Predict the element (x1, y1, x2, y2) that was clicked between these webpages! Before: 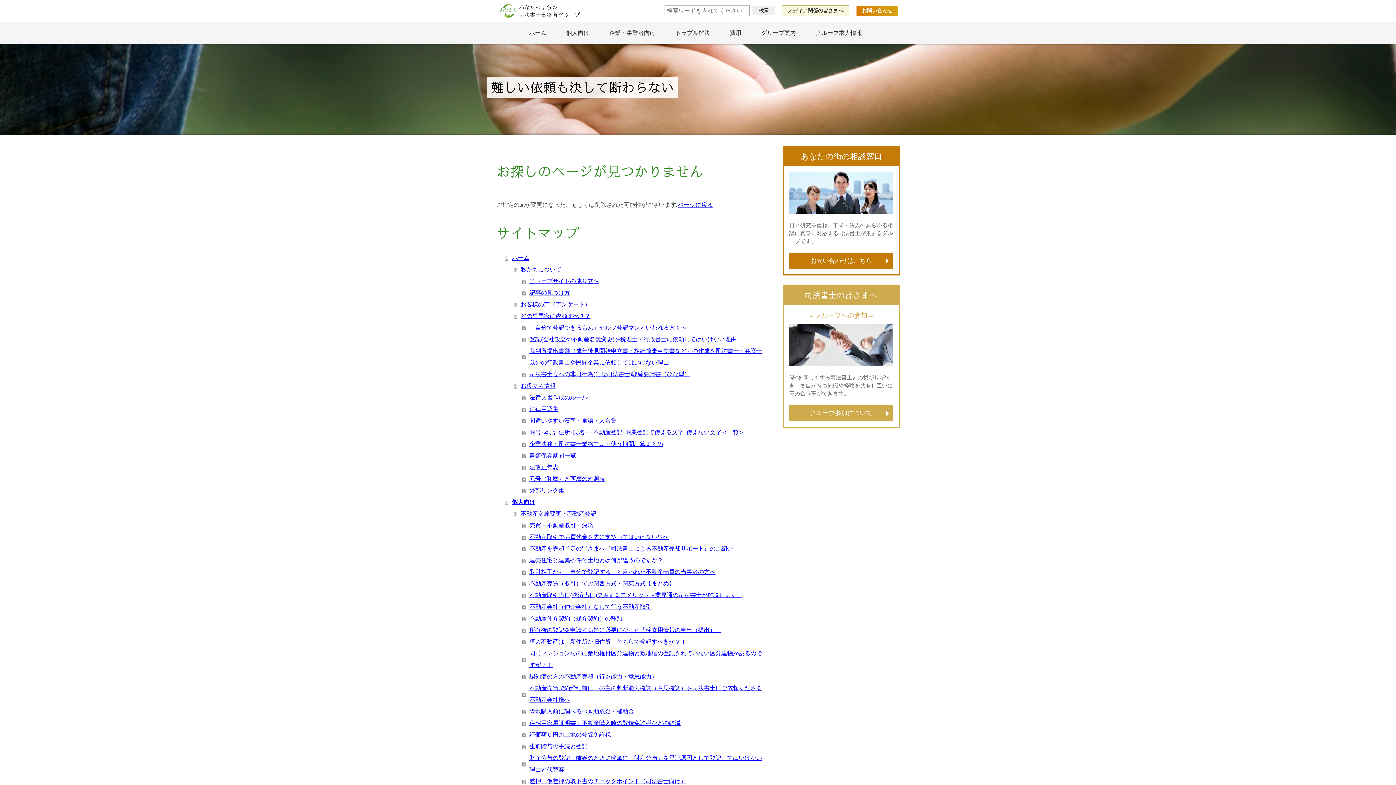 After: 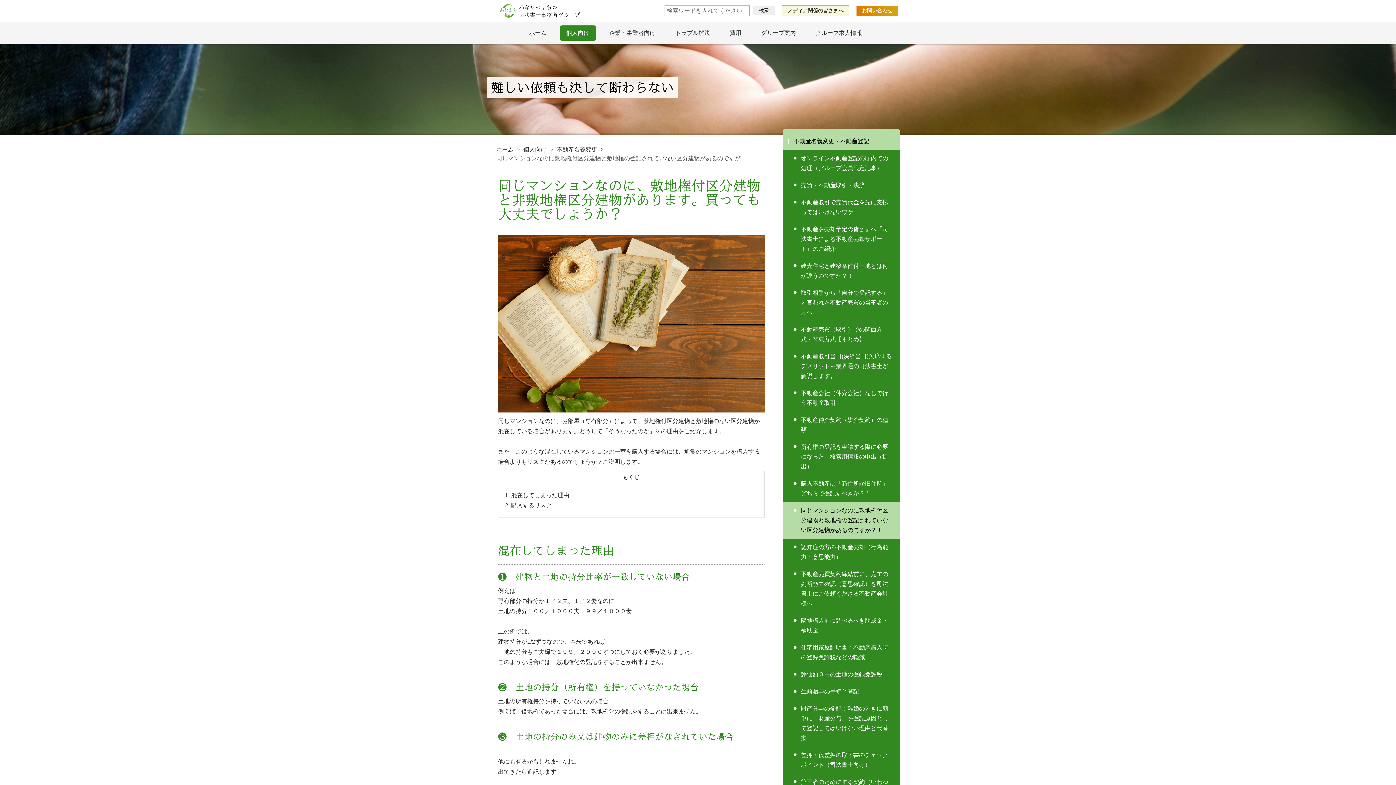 Action: label: 同じマンションなのに敷地権付区分建物と敷地権の登記されていない区分建物があるのですが？！ bbox: (522, 647, 766, 671)